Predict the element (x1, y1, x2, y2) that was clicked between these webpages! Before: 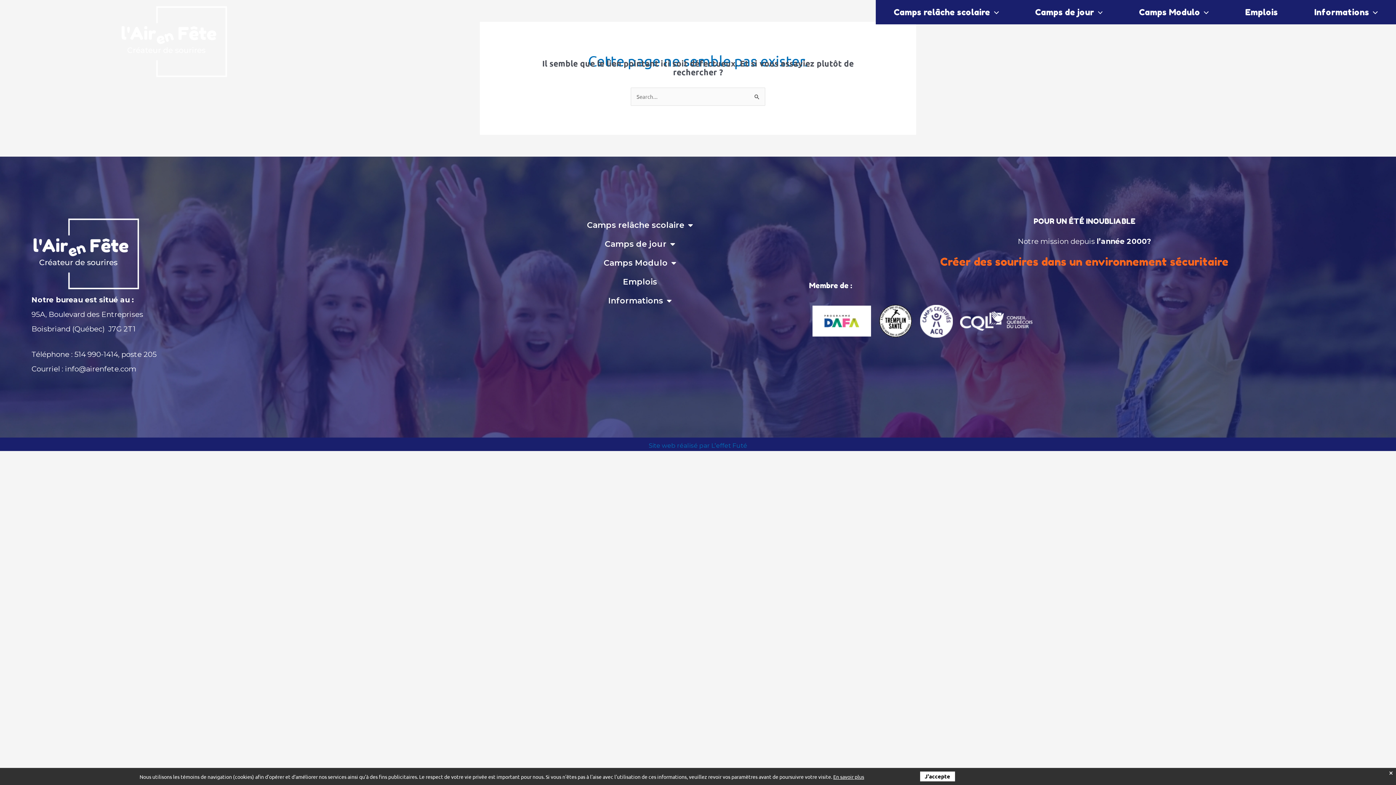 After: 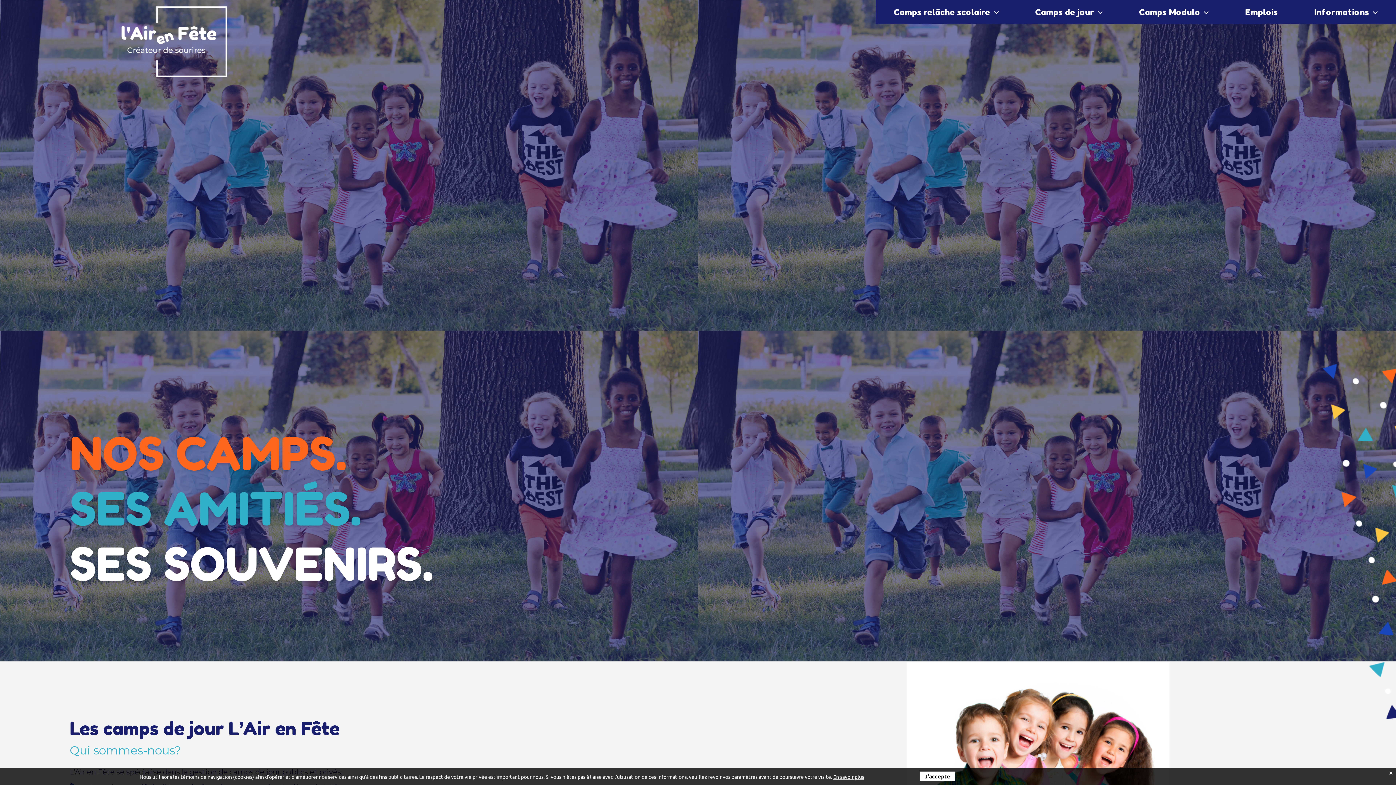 Action: bbox: (119, 3, 228, 82)